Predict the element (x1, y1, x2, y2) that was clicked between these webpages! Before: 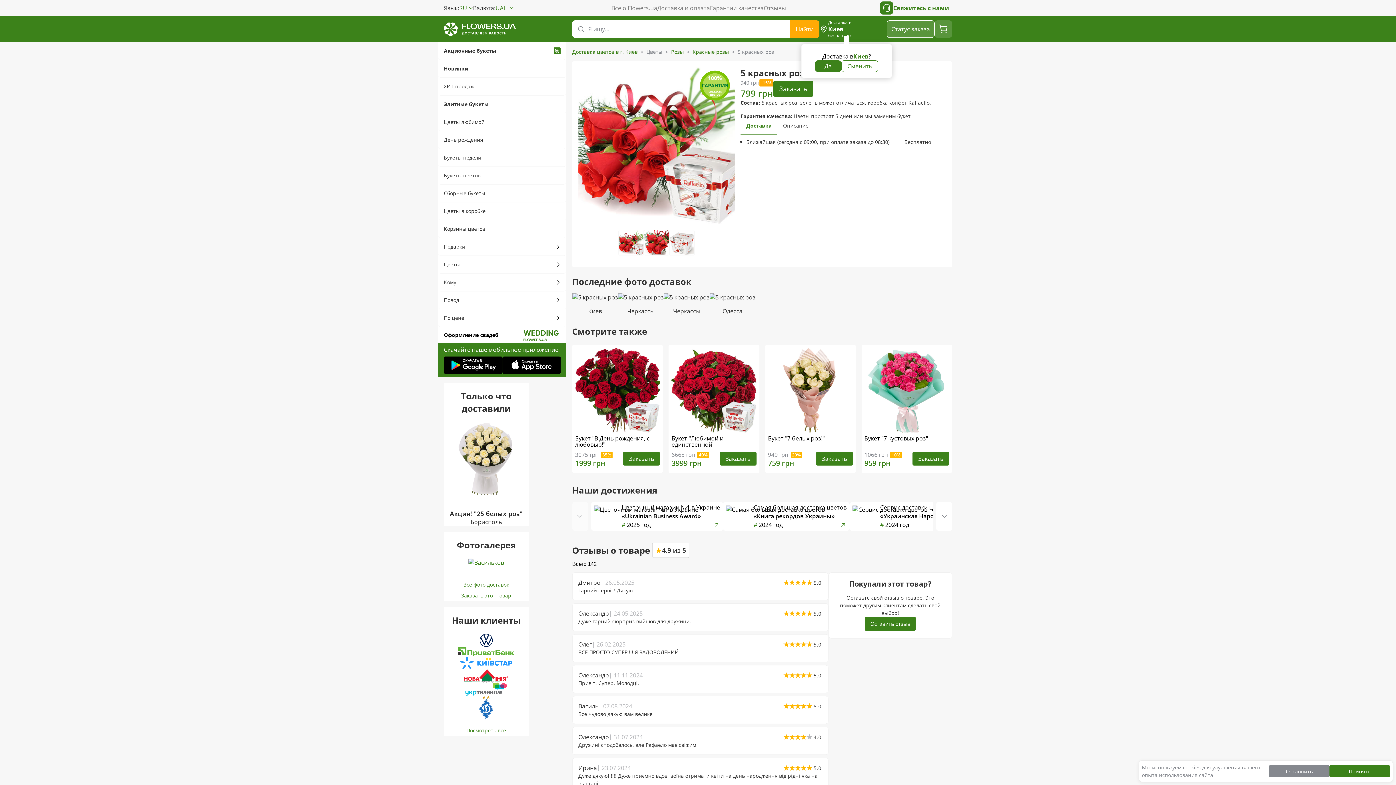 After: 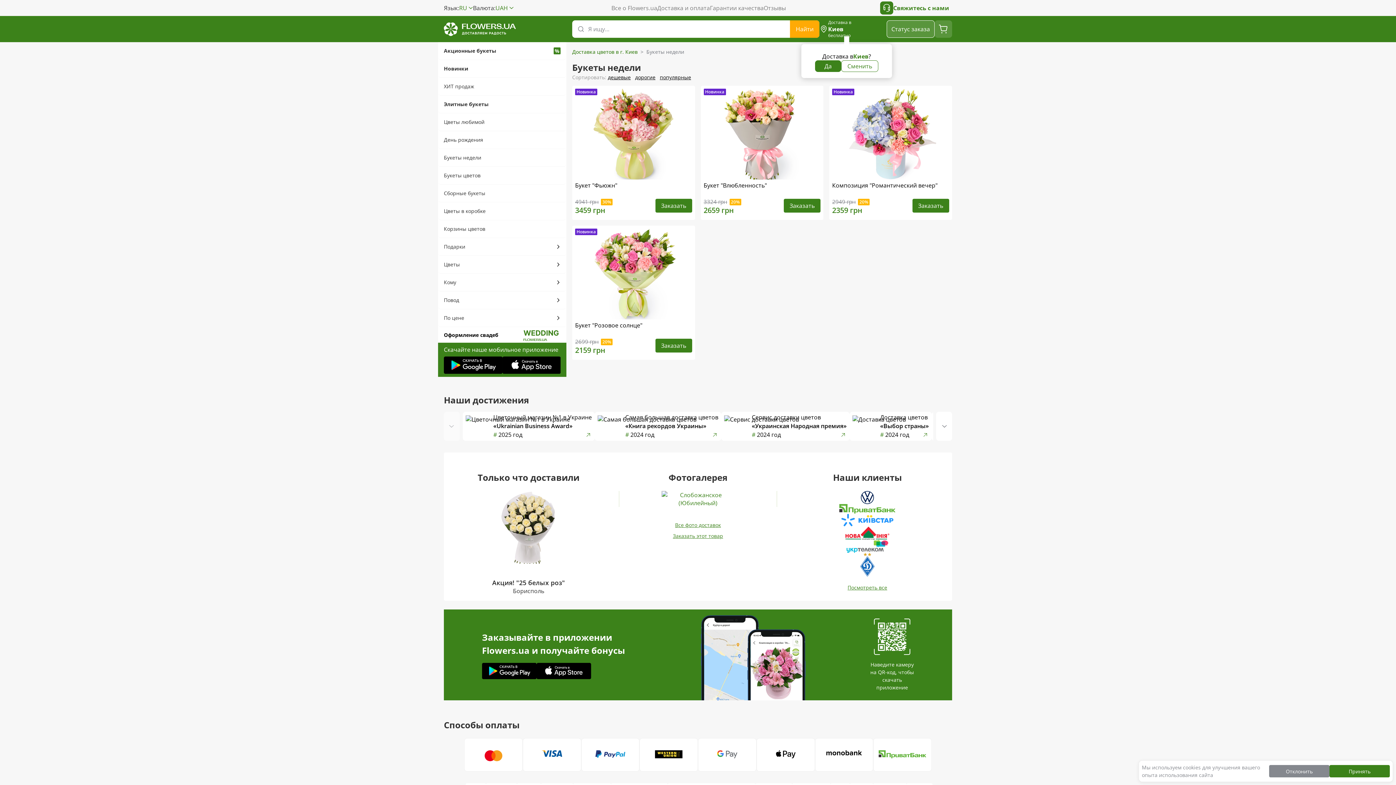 Action: label: link bbox: (438, 149, 566, 166)